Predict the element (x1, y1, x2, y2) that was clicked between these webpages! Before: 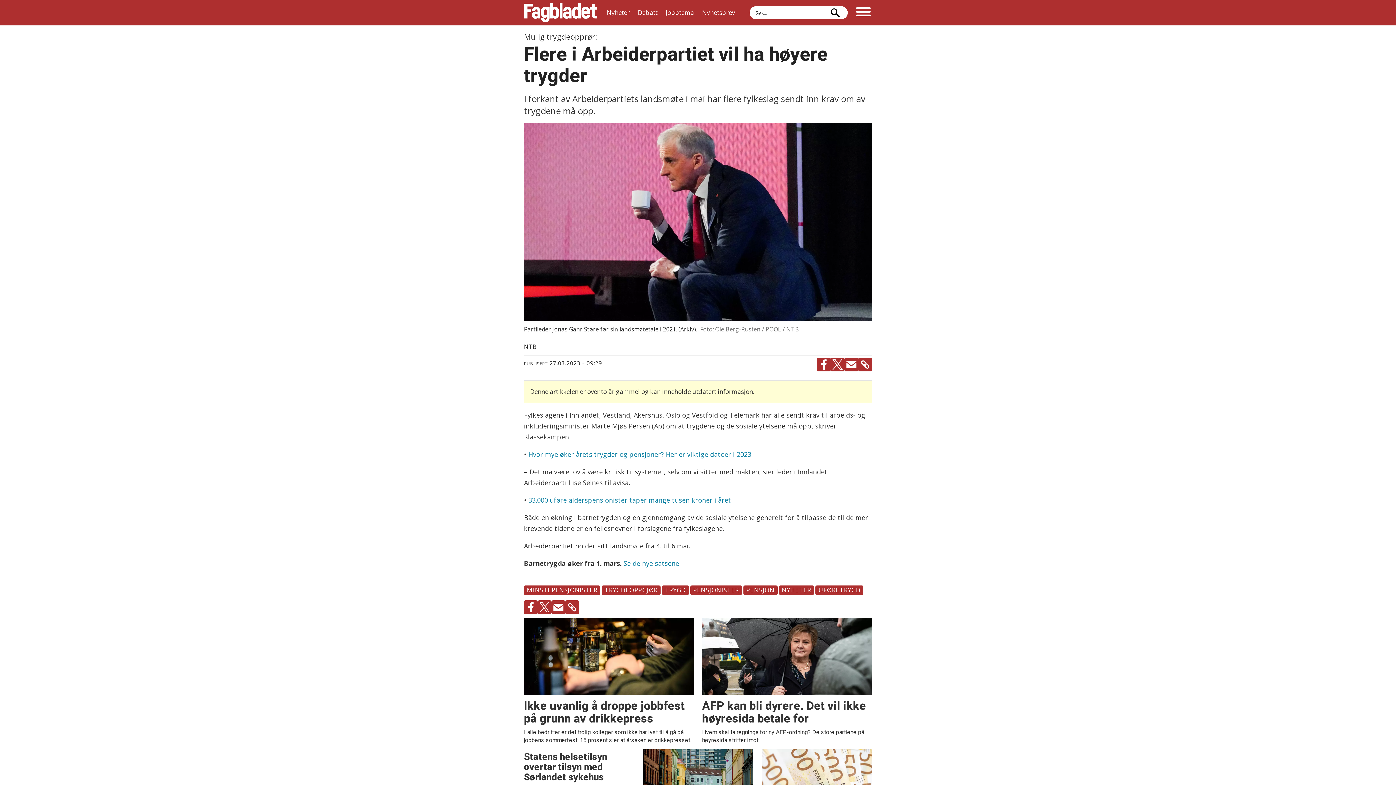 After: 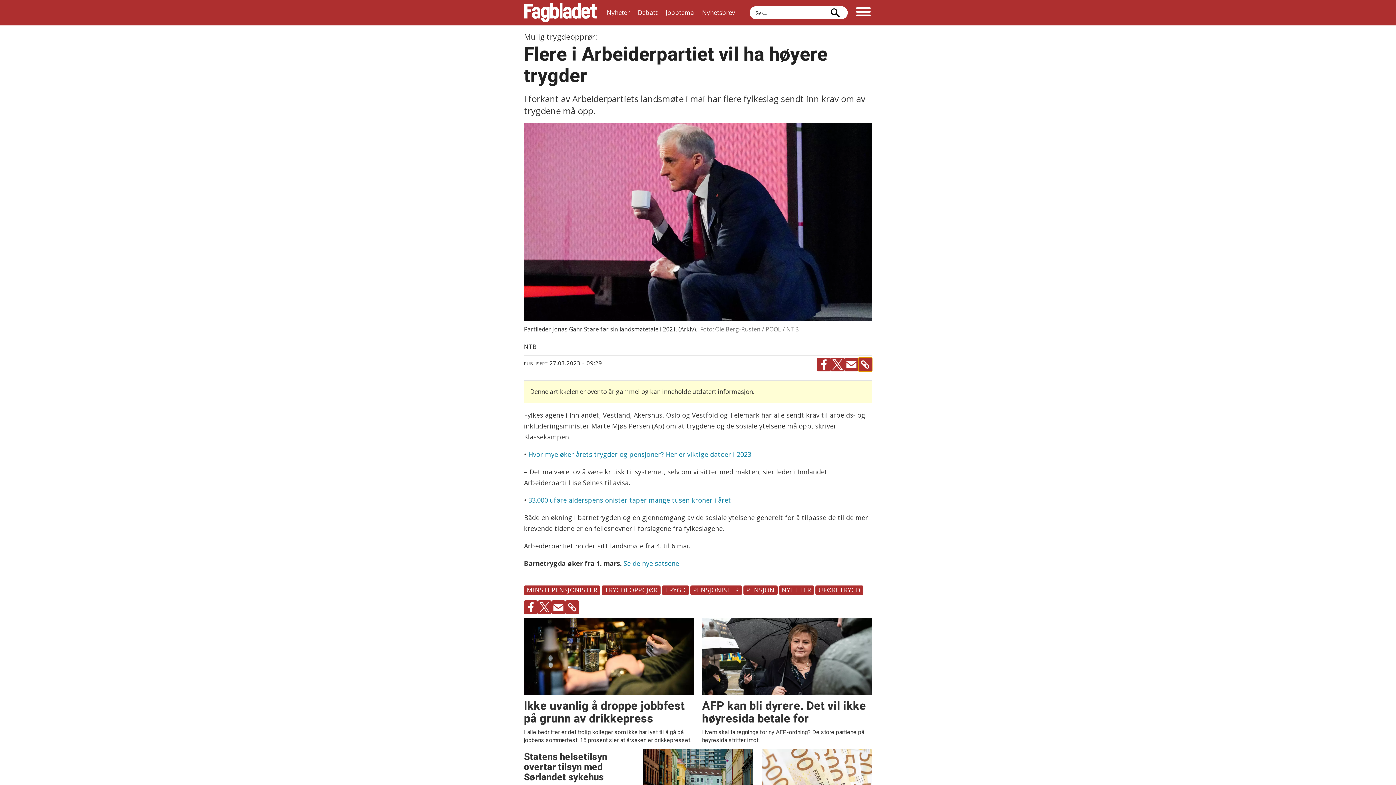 Action: bbox: (858, 357, 872, 371)